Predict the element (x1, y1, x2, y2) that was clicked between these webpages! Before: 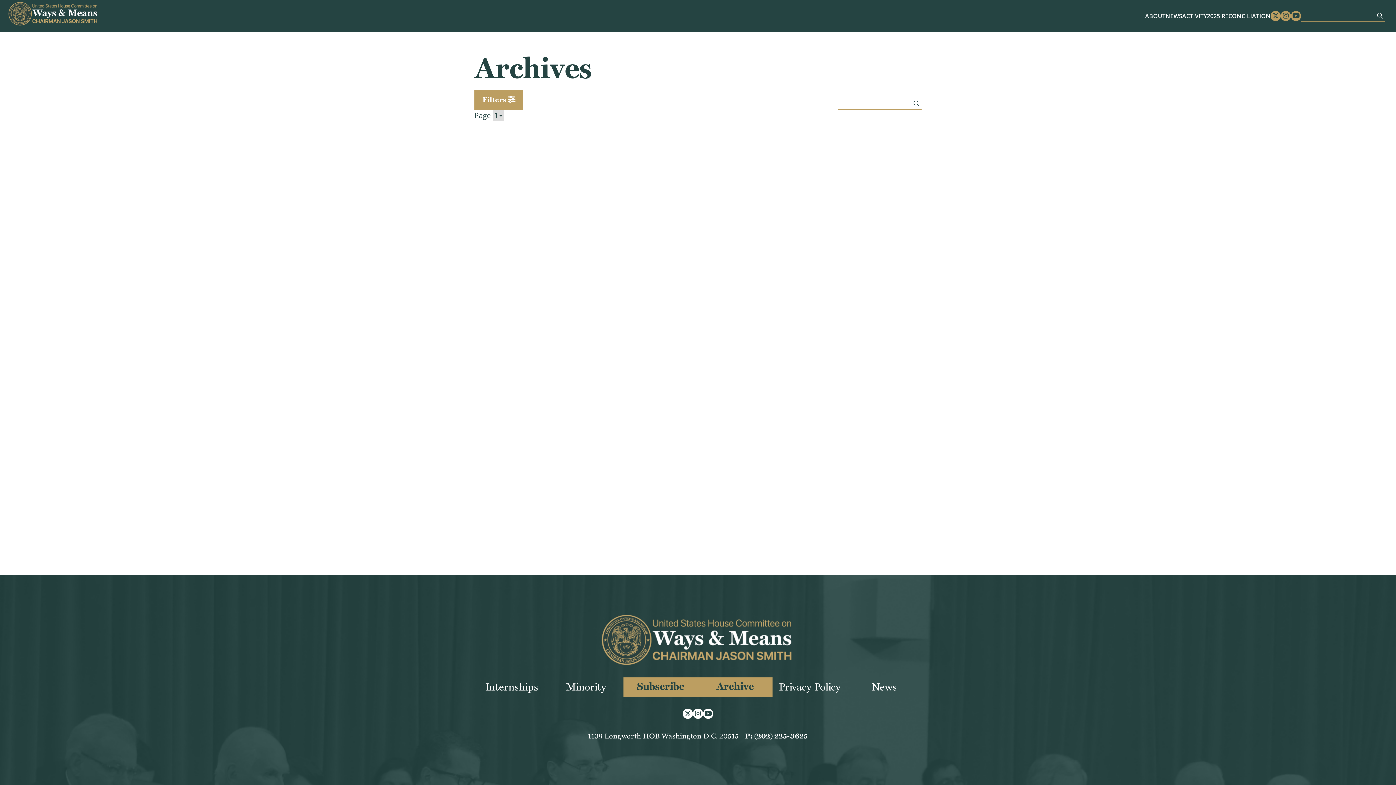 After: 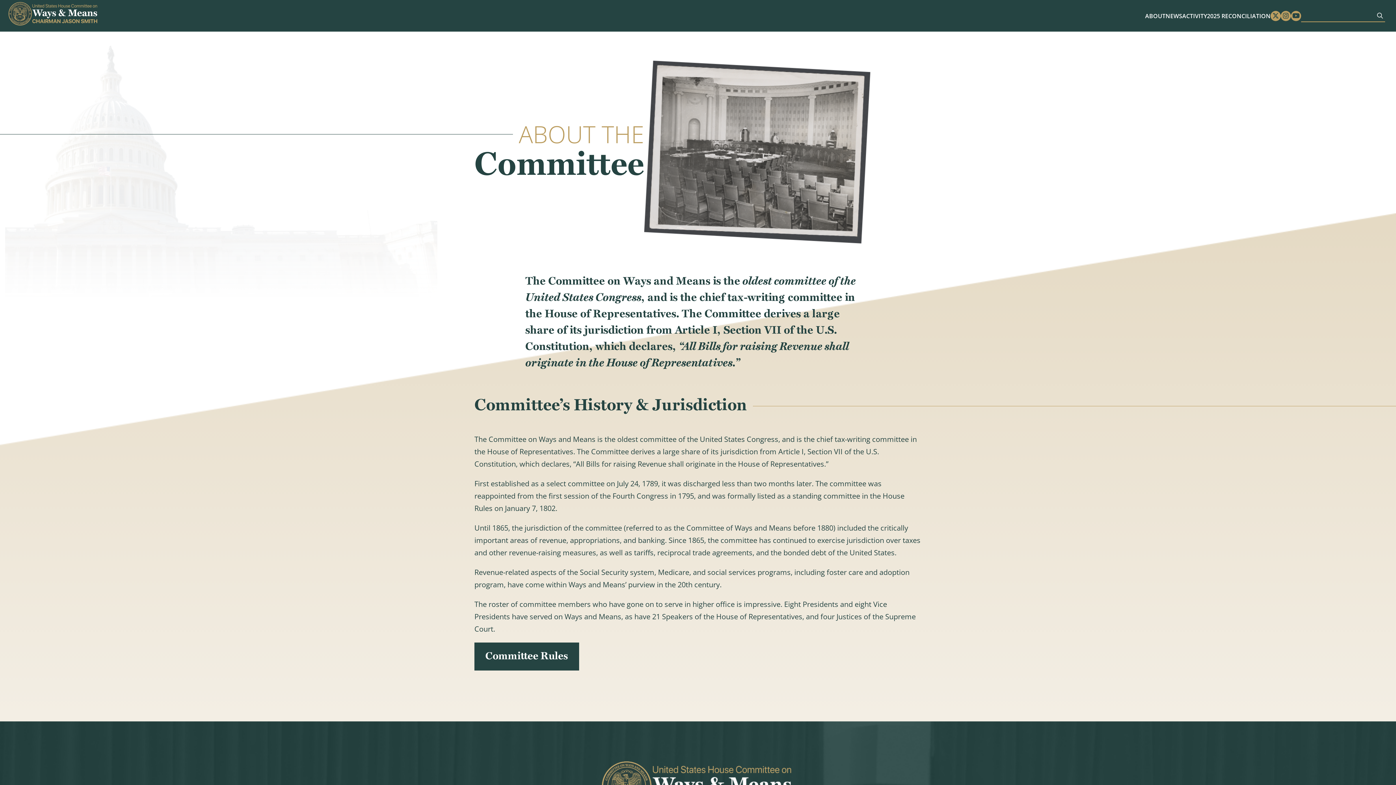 Action: bbox: (1145, 11, 1165, 20) label: ABOUT